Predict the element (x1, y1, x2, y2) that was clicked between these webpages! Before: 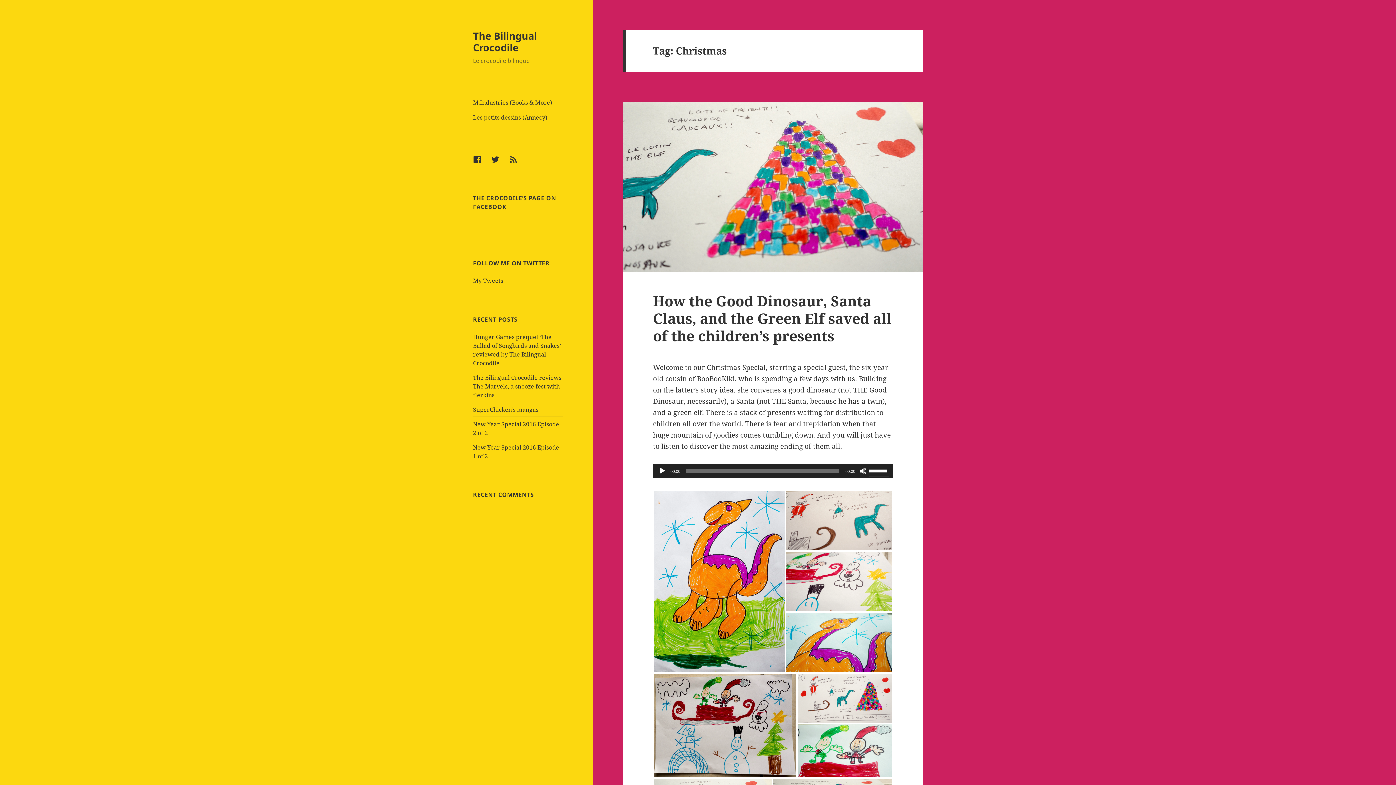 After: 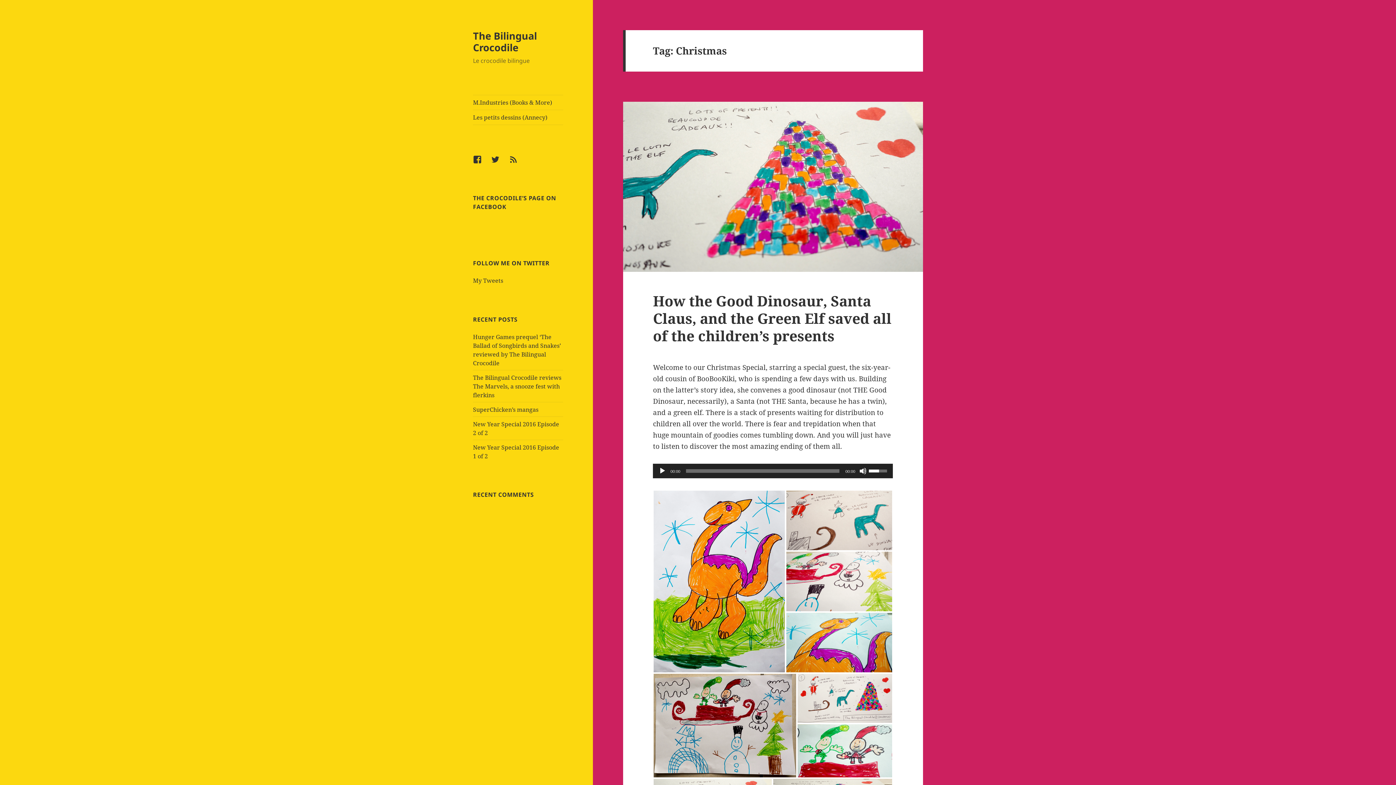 Action: label: Volume Slider bbox: (869, 463, 889, 476)